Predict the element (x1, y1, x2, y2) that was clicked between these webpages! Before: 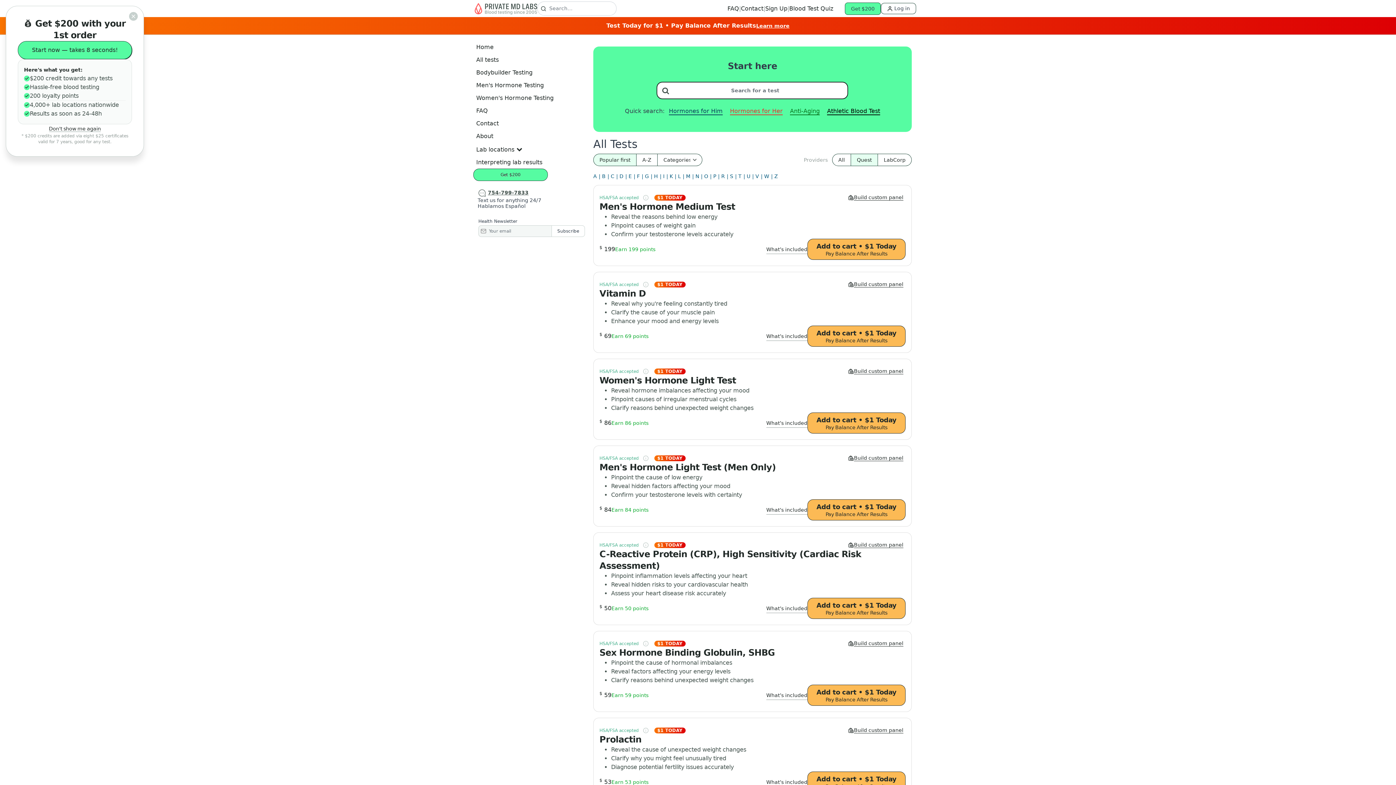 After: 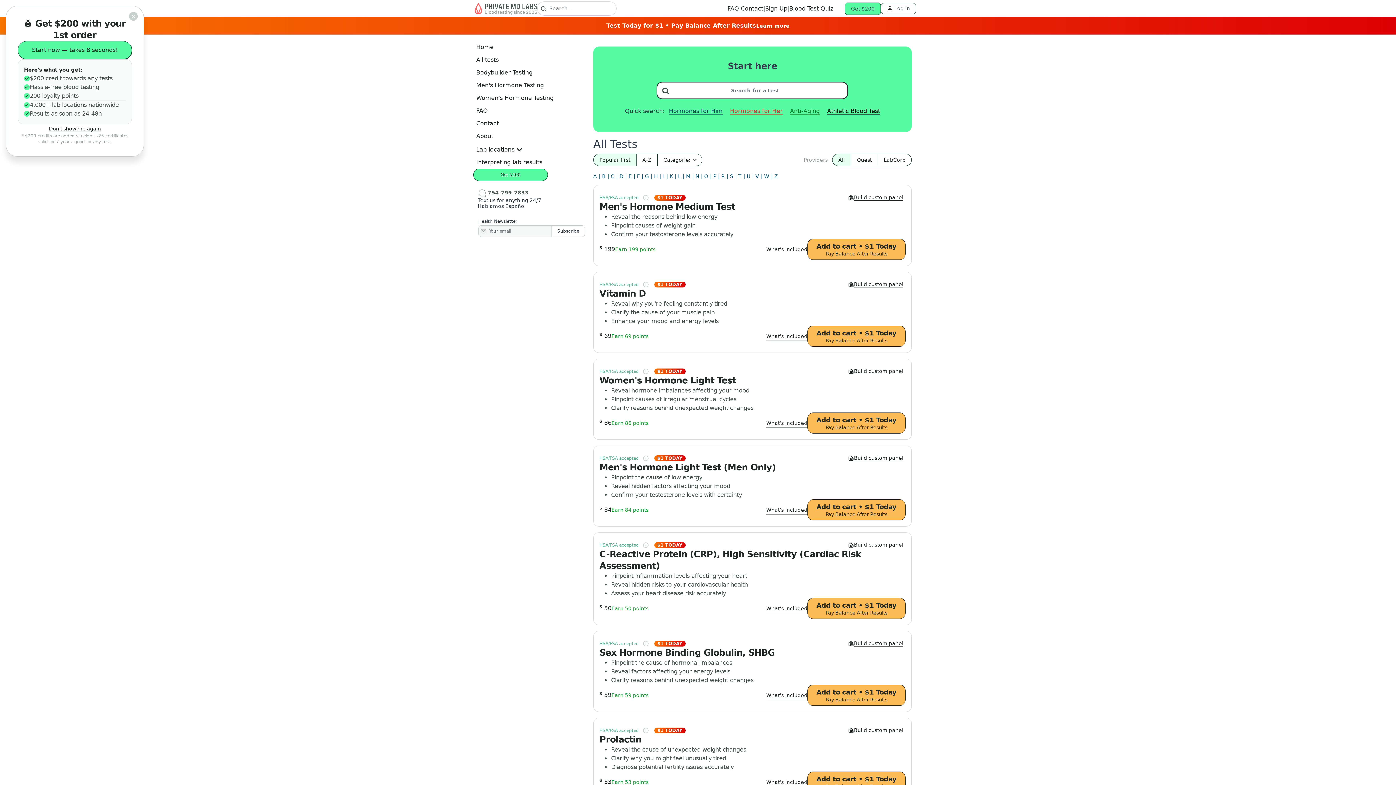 Action: label: Popular first bbox: (593, 153, 636, 166)